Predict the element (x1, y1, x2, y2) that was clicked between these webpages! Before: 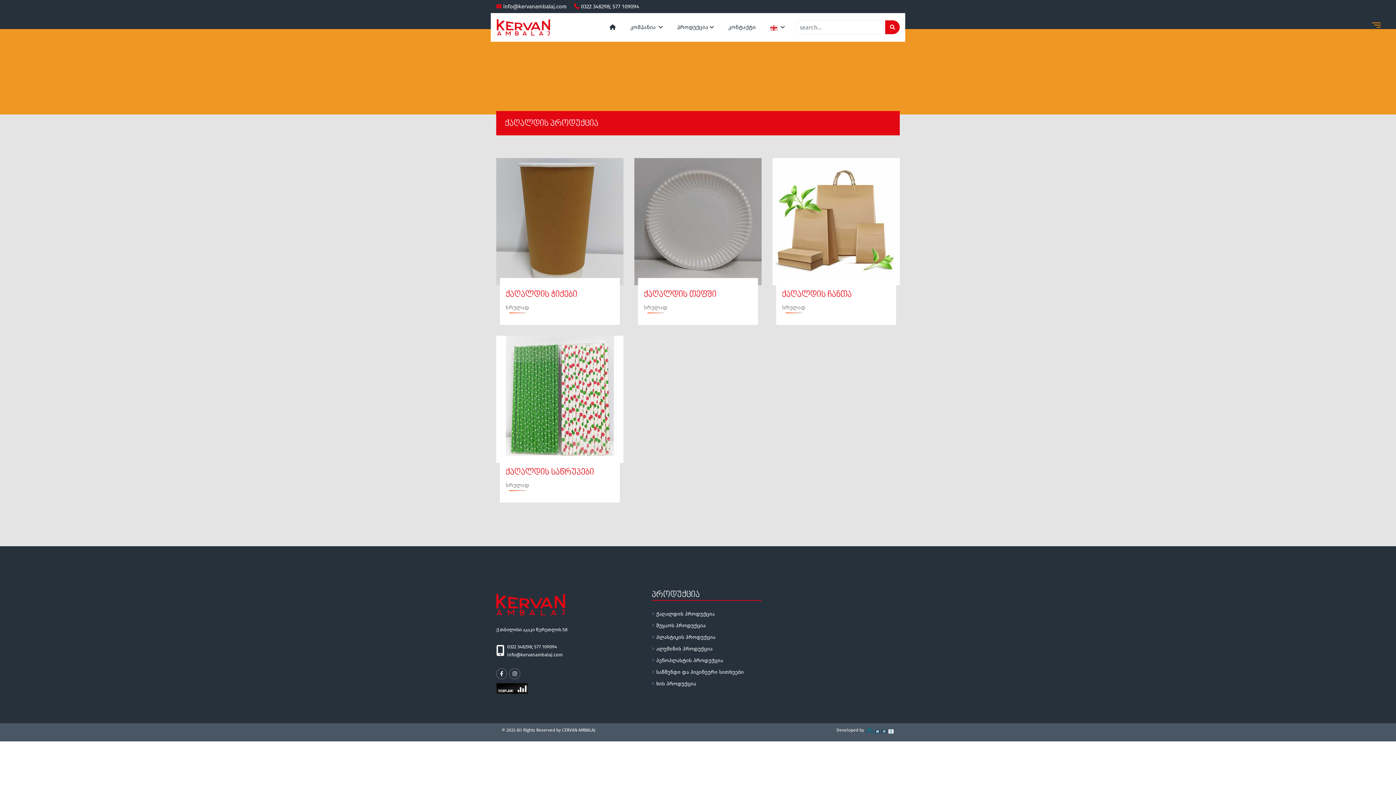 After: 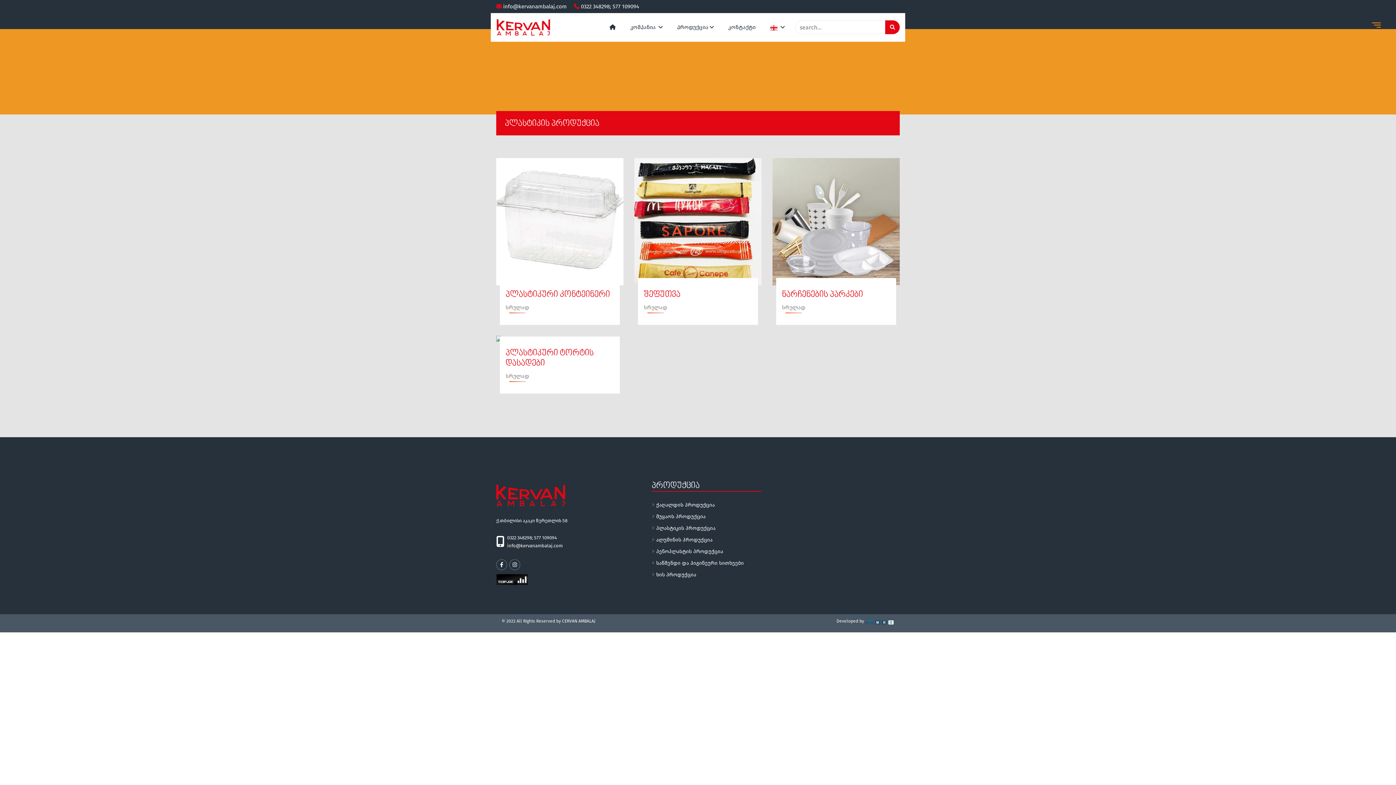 Action: label: პლასტიკის პროდუქცია bbox: (652, 633, 715, 641)